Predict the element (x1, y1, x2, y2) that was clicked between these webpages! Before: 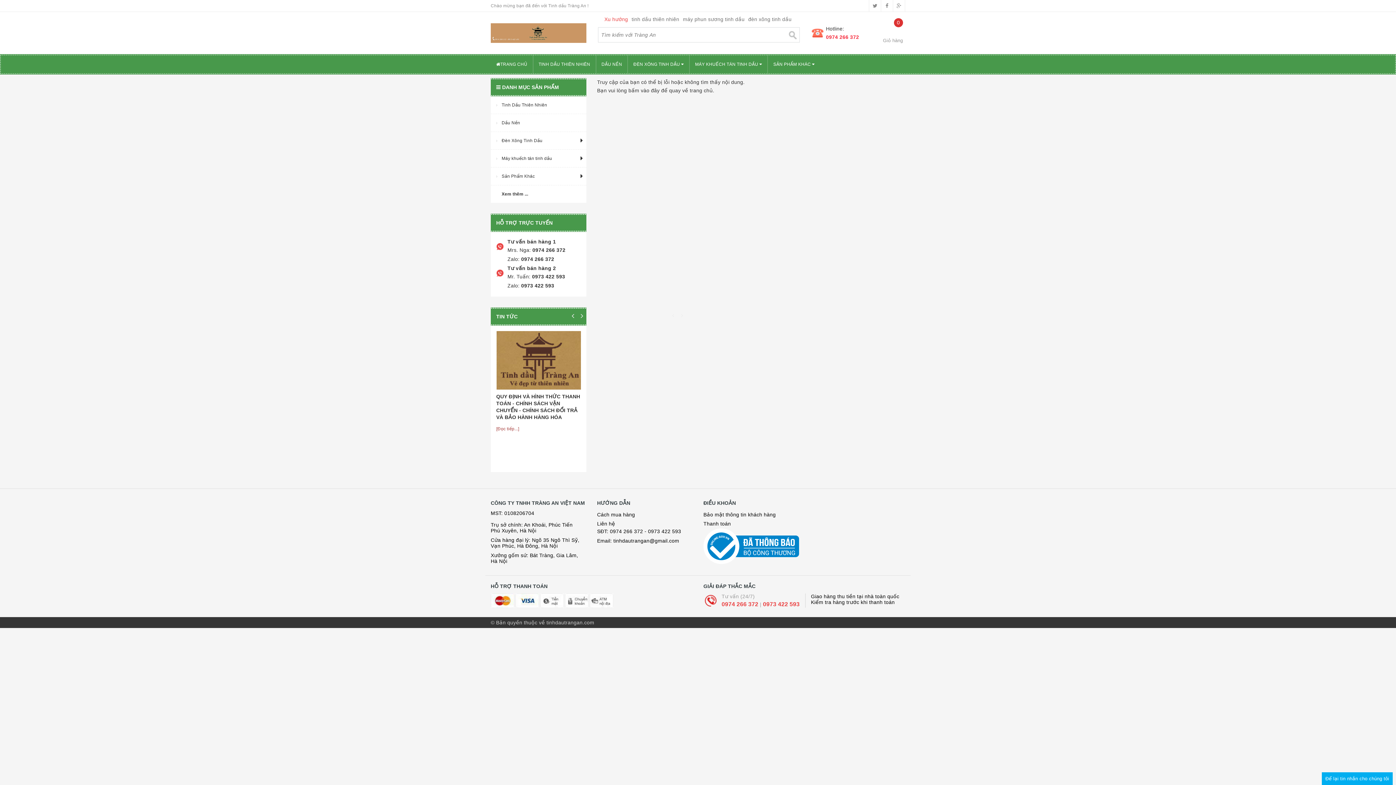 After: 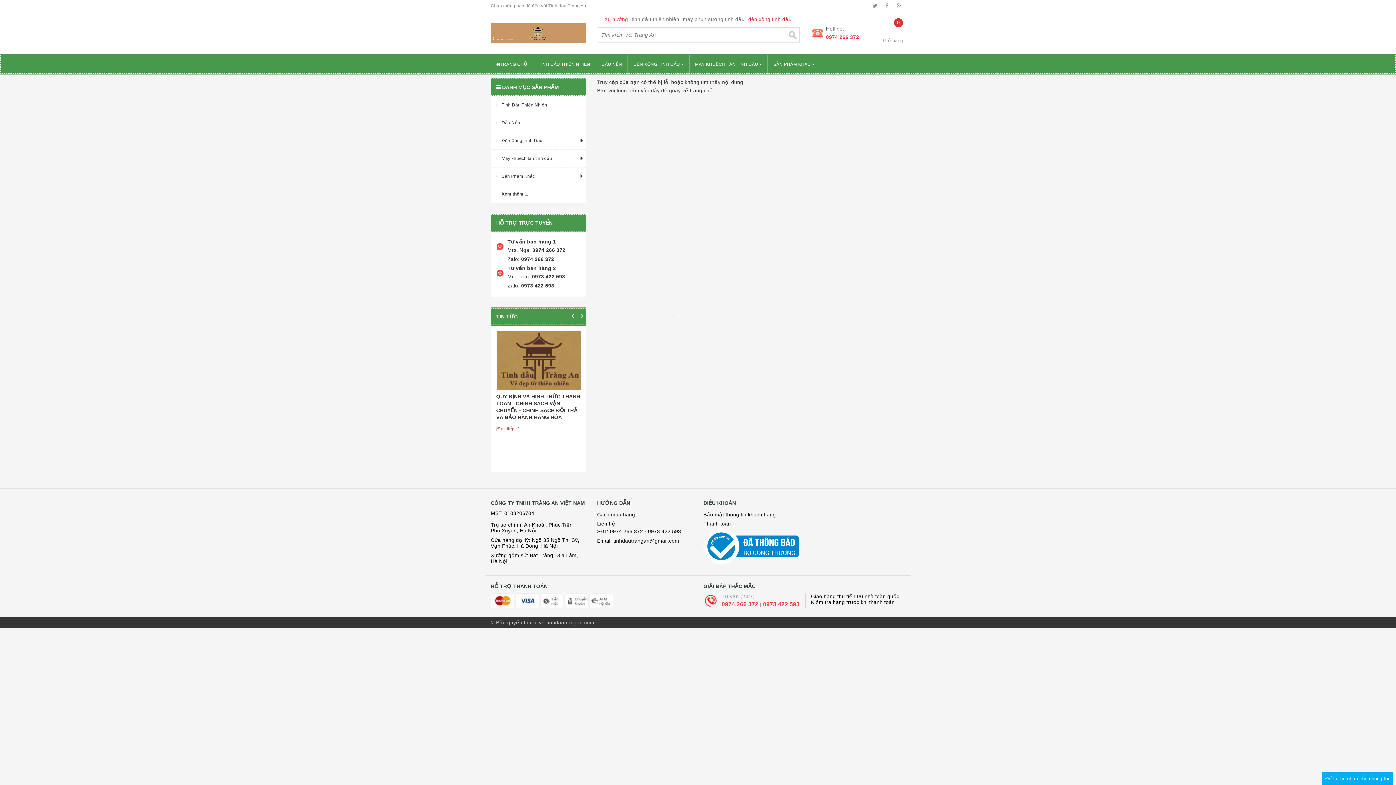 Action: label: đèn xông tinh dầu bbox: (748, 16, 791, 22)